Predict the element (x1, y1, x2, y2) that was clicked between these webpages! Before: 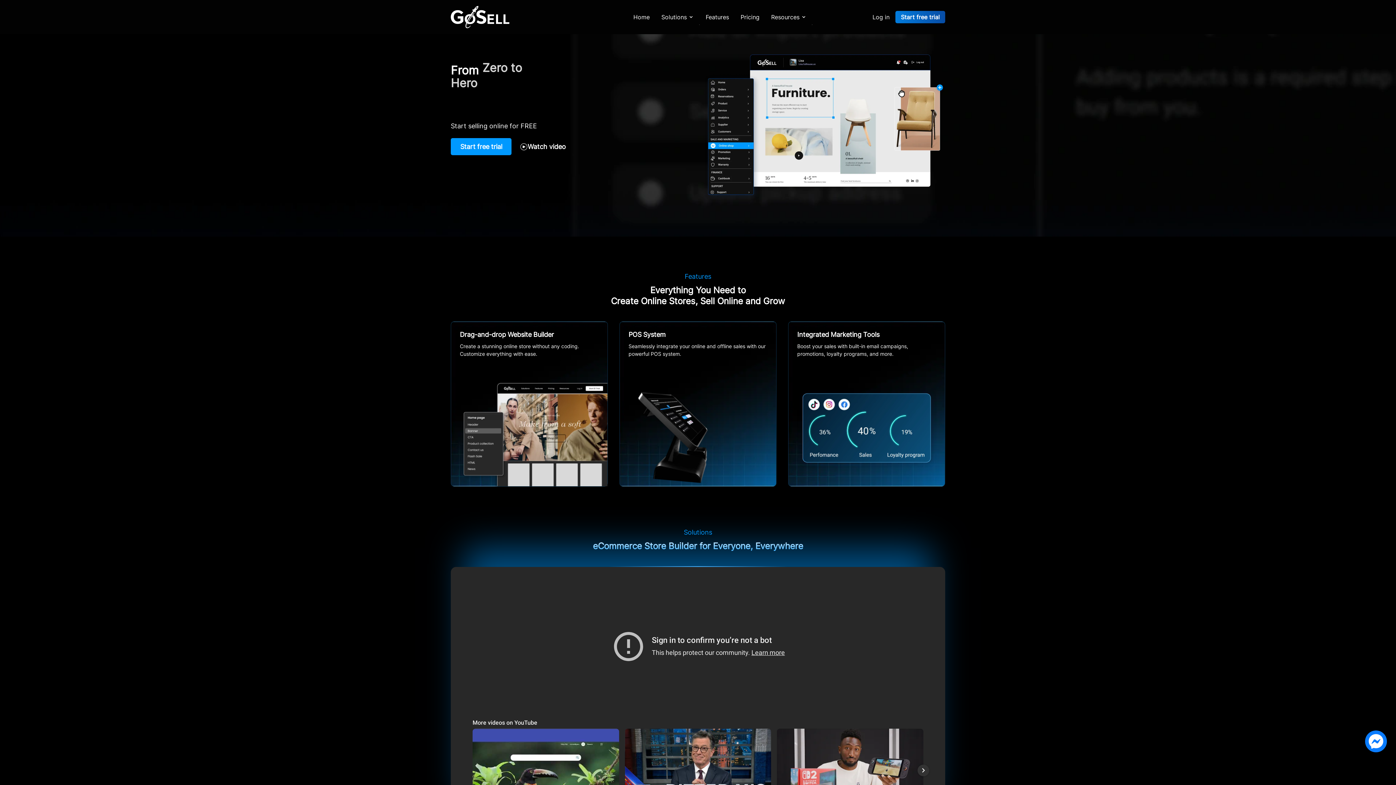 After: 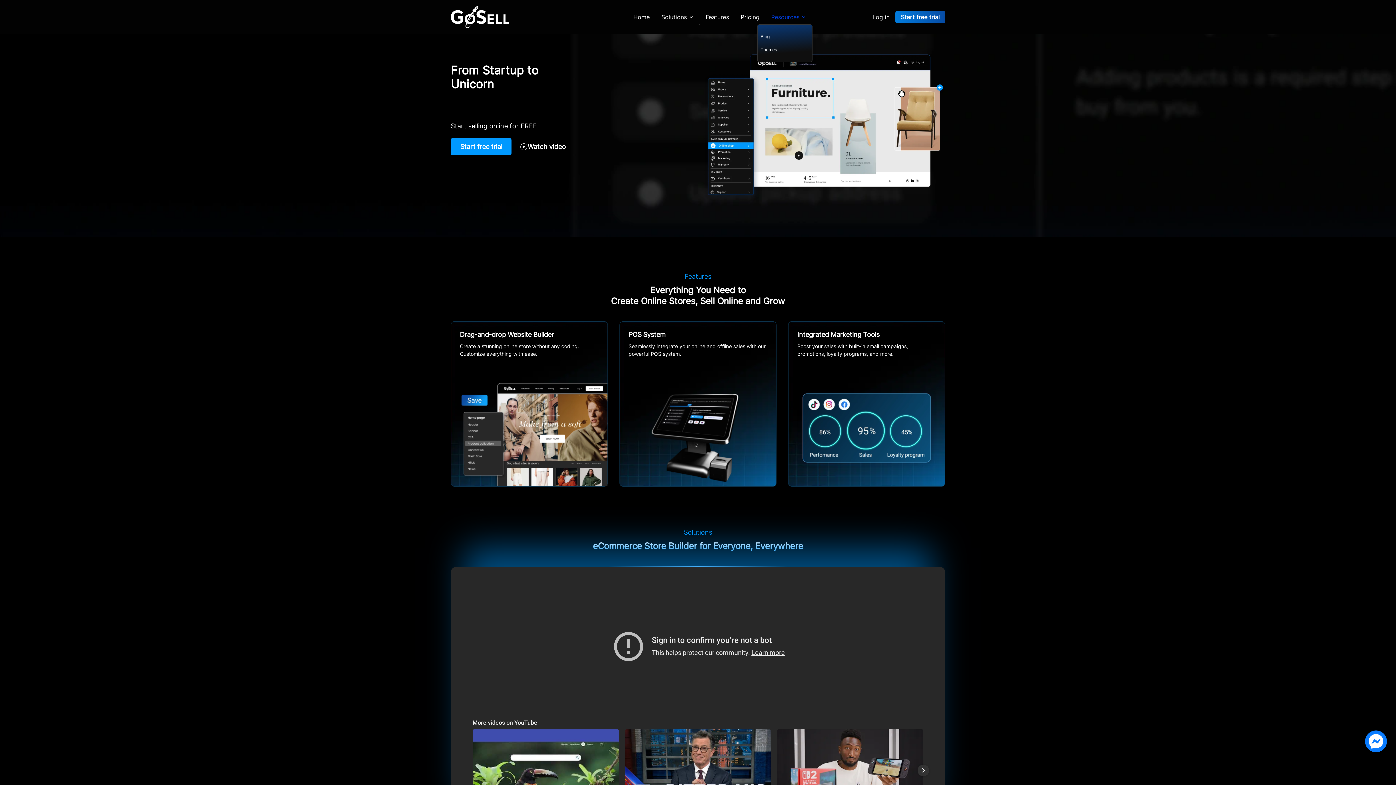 Action: label: Resources bbox: (765, 9, 812, 24)